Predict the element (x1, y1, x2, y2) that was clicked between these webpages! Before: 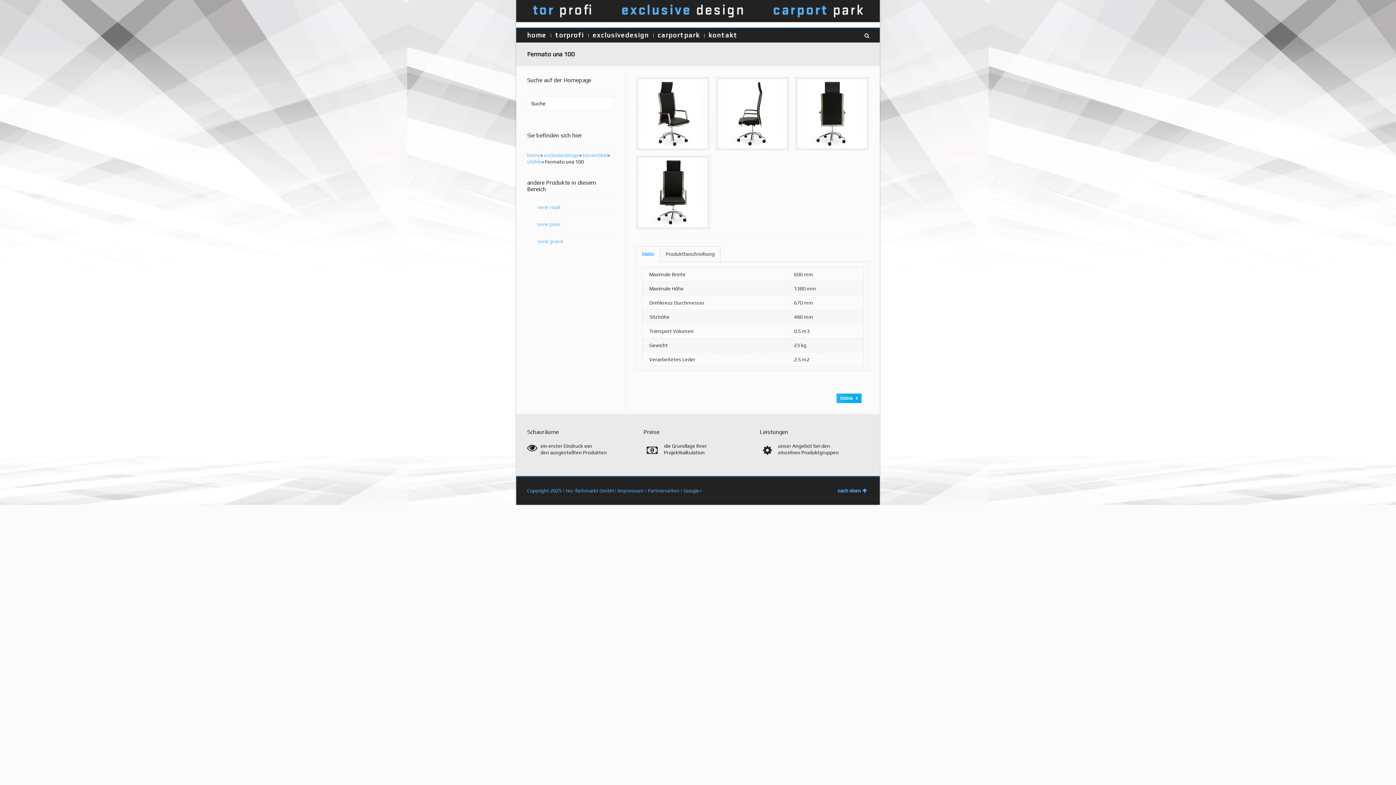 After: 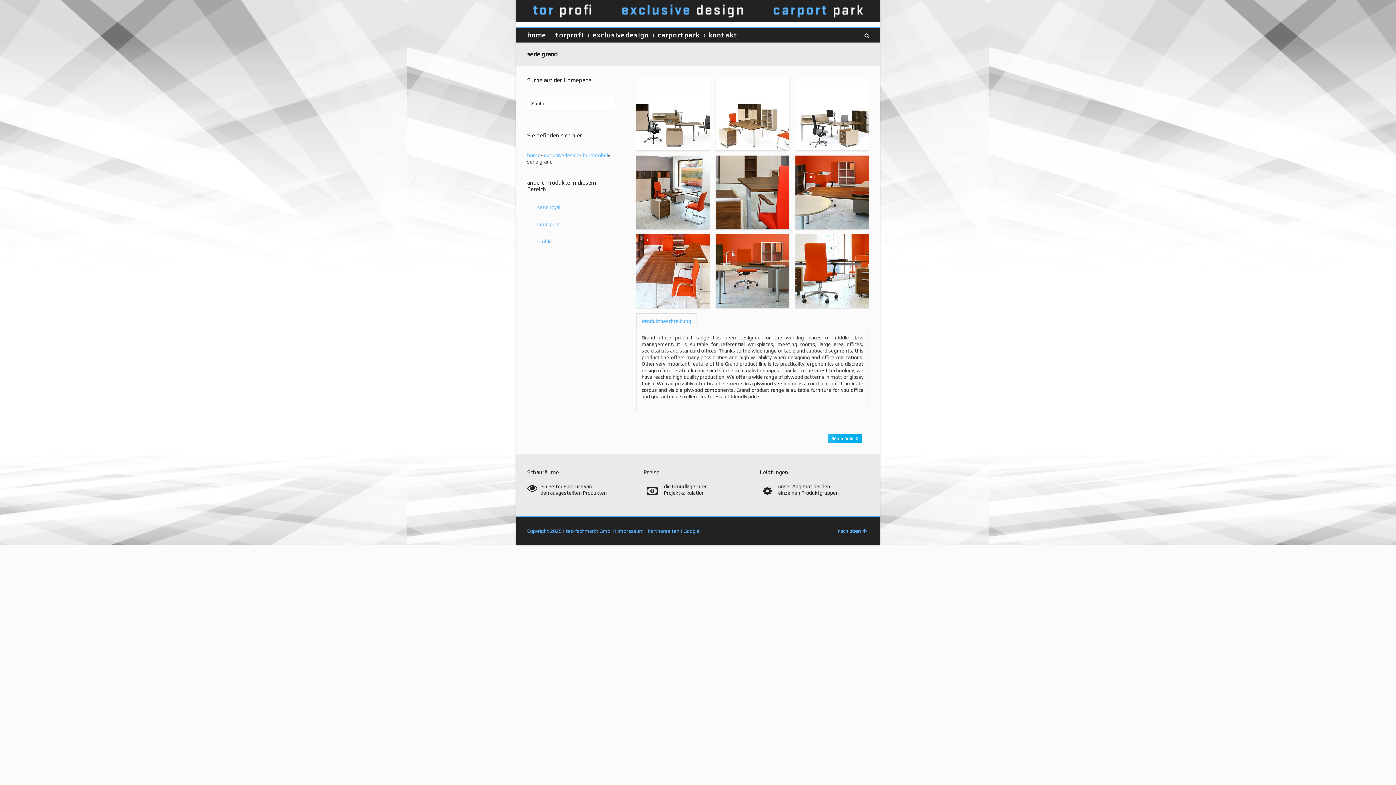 Action: bbox: (537, 233, 614, 249) label: serie grand